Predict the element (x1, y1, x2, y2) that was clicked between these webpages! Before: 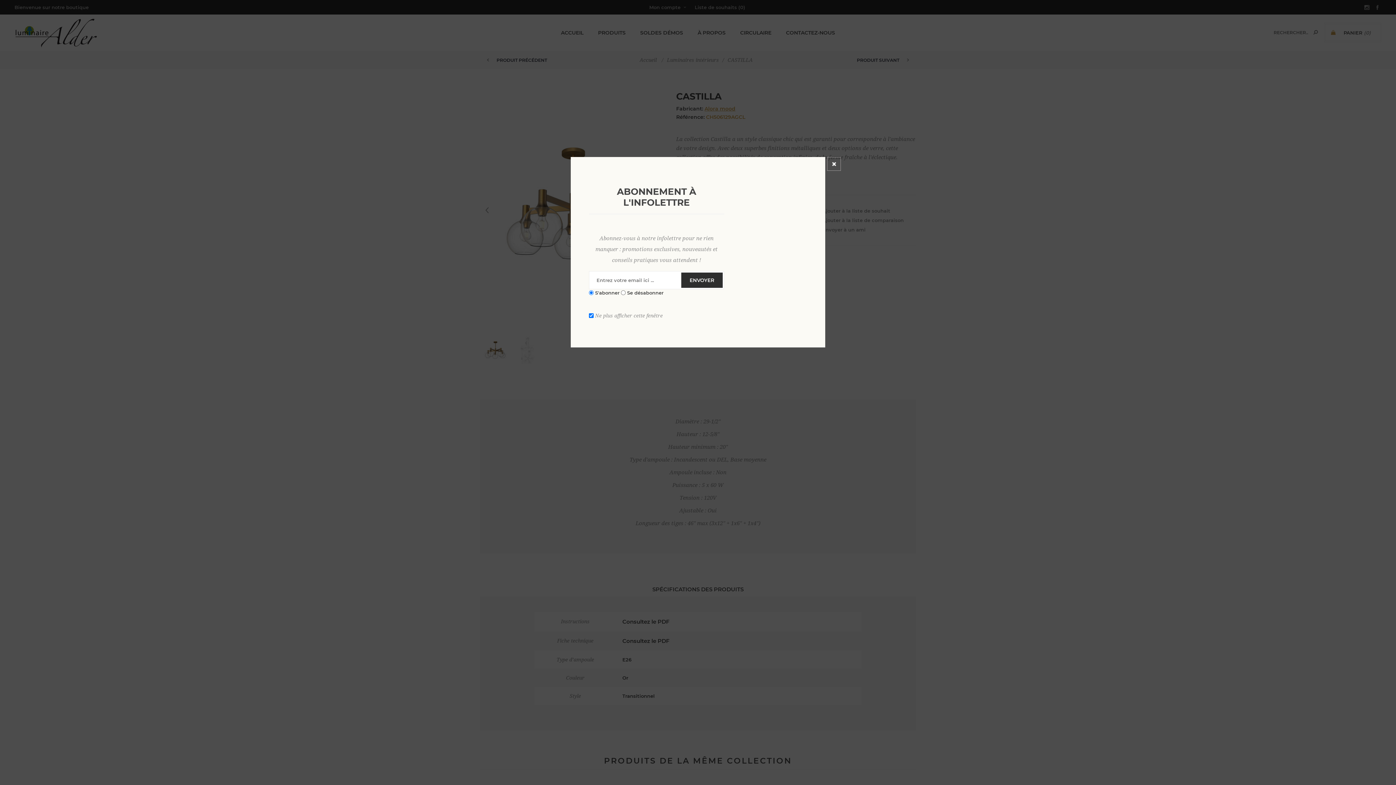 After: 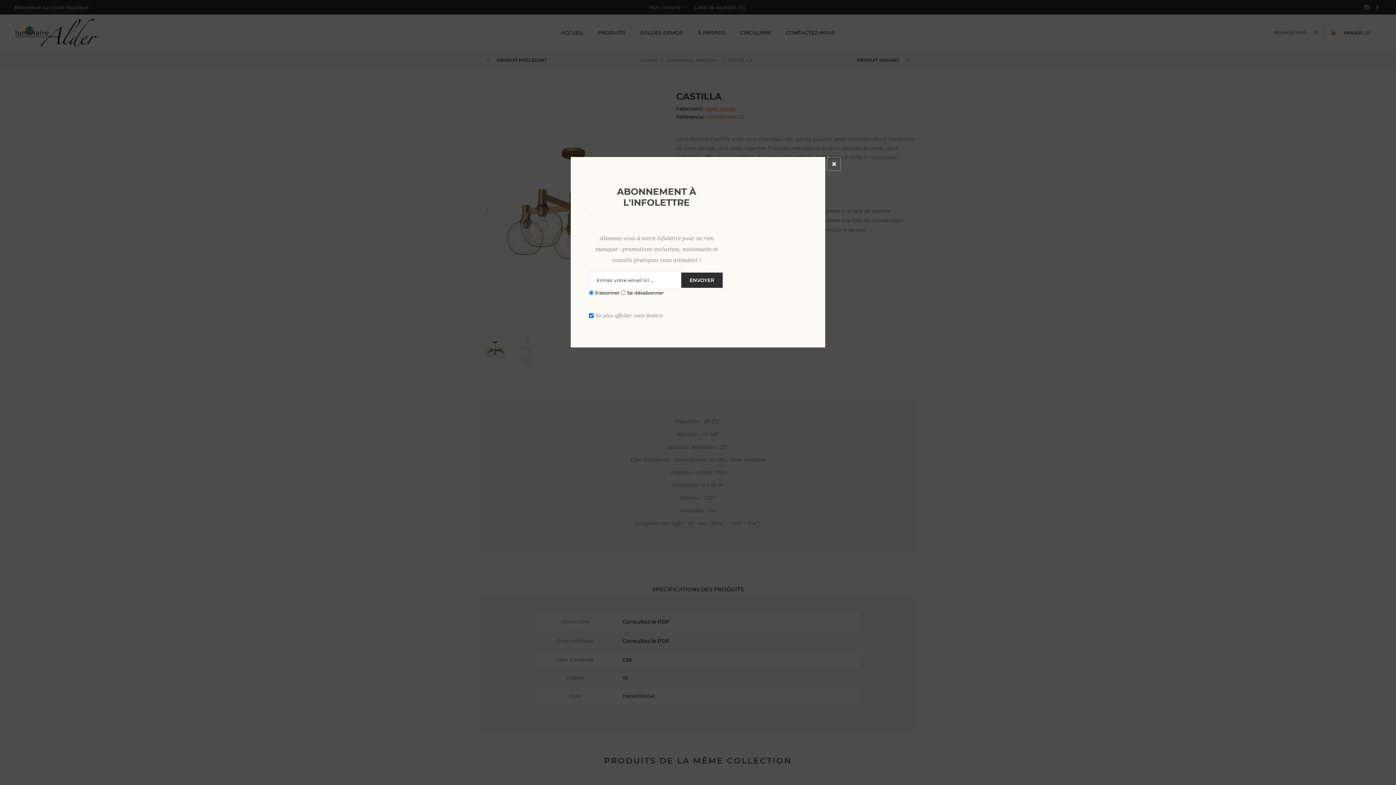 Action: bbox: (679, 272, 722, 288) label: ENVOYER